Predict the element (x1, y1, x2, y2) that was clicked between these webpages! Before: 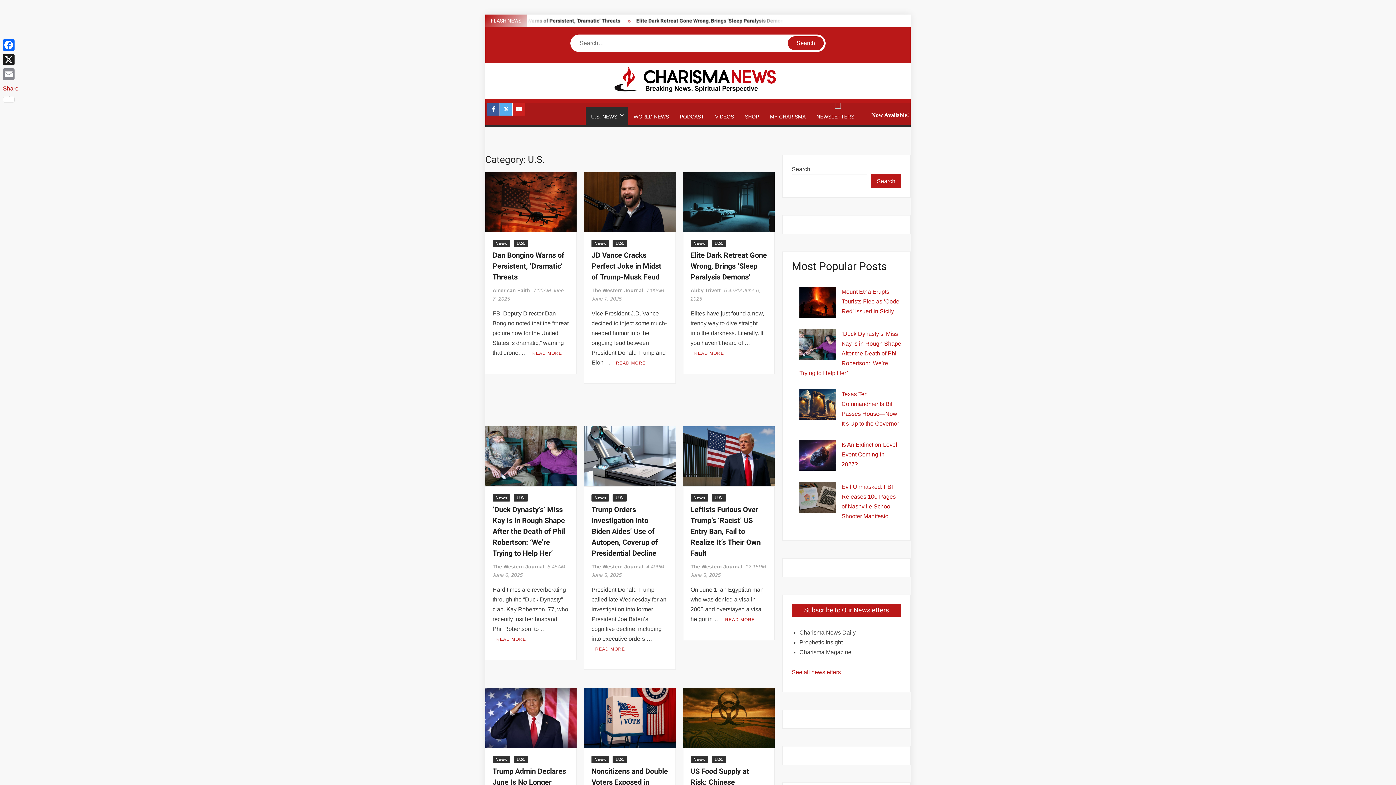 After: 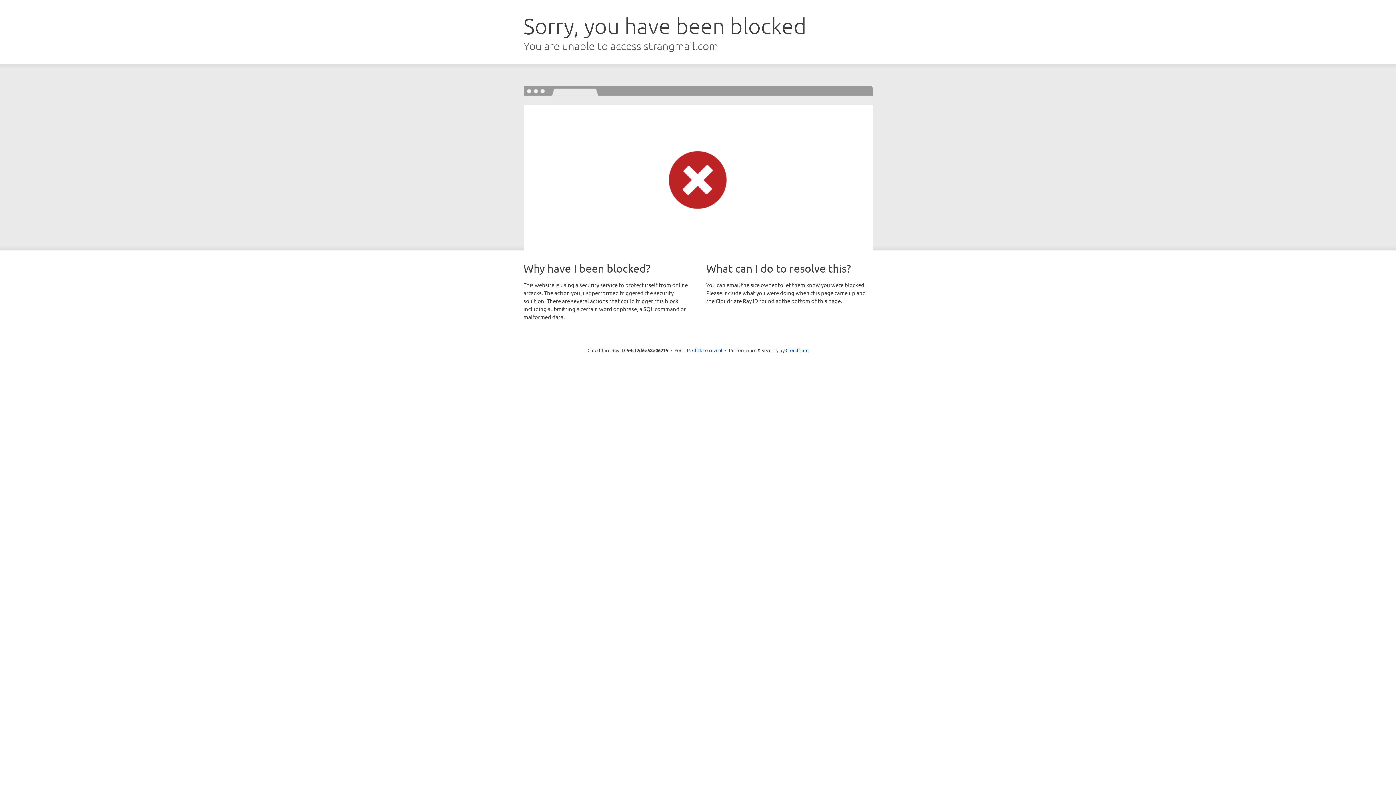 Action: bbox: (792, 669, 841, 675) label: See all newsletters